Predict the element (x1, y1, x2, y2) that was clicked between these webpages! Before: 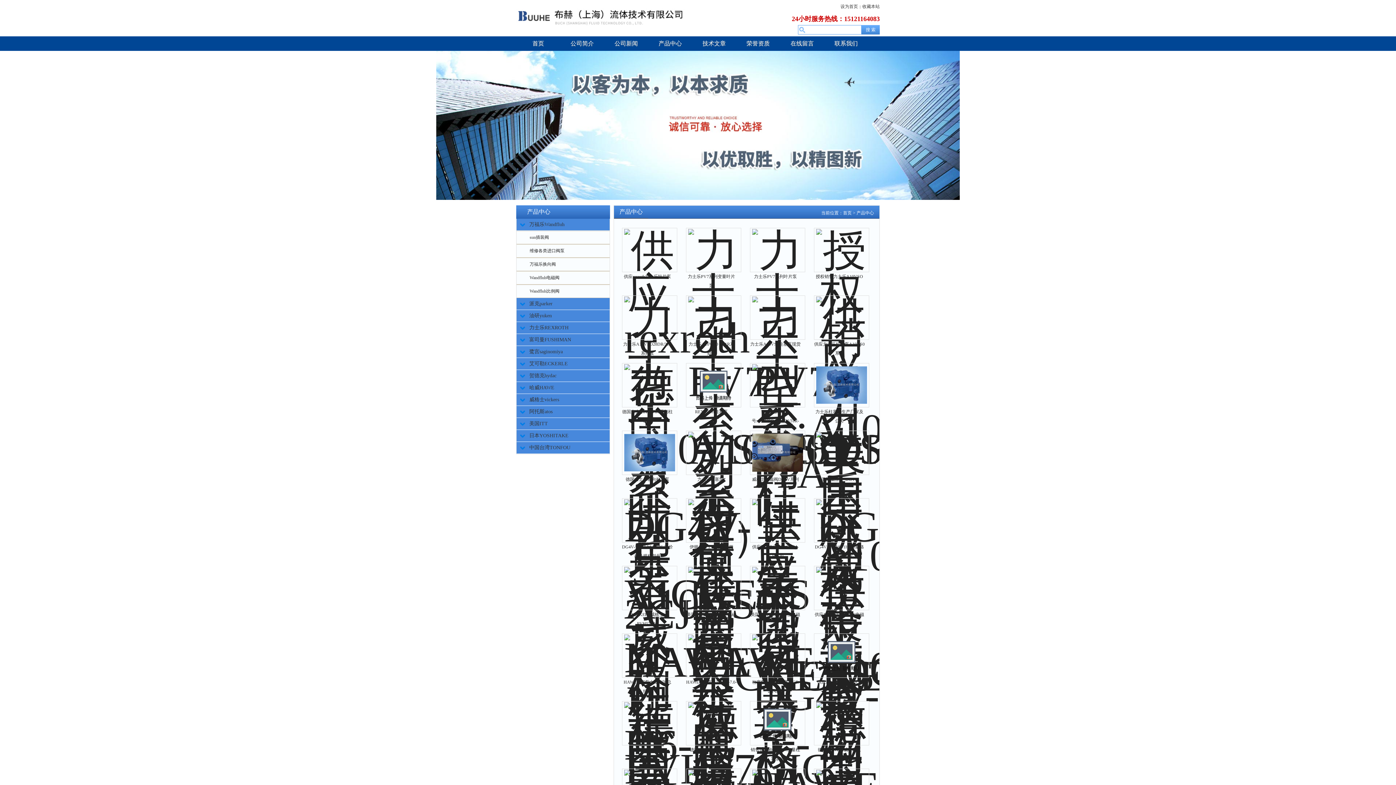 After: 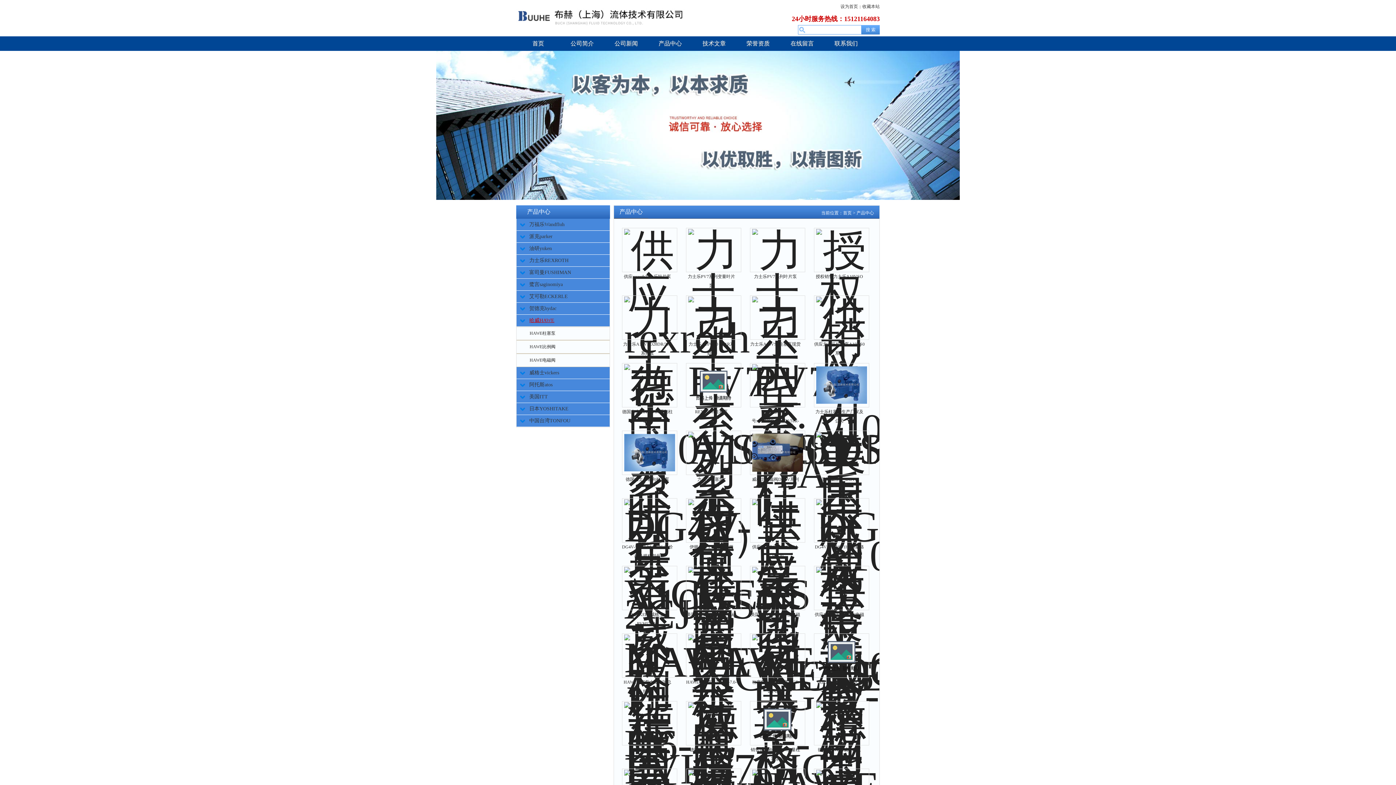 Action: bbox: (529, 385, 554, 390) label: 哈威HAWE